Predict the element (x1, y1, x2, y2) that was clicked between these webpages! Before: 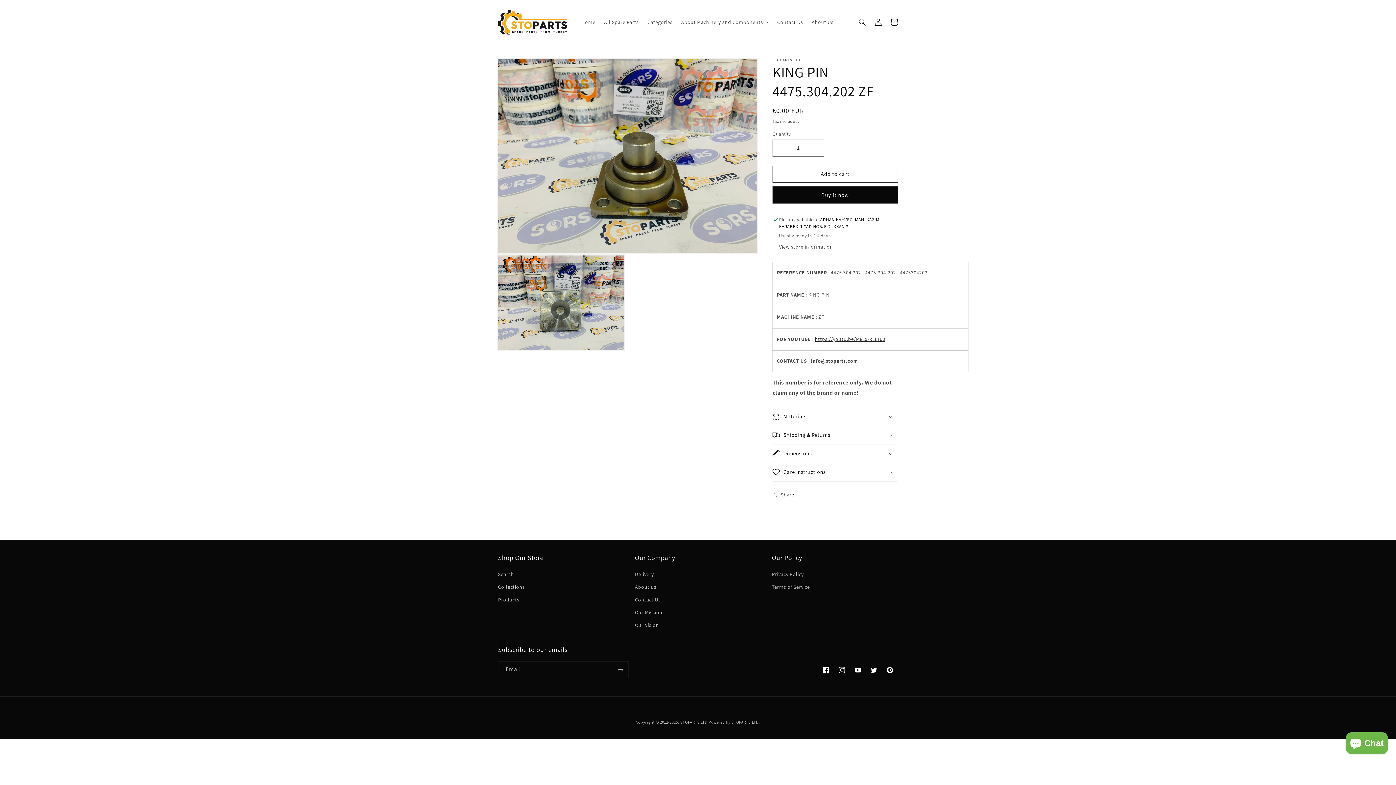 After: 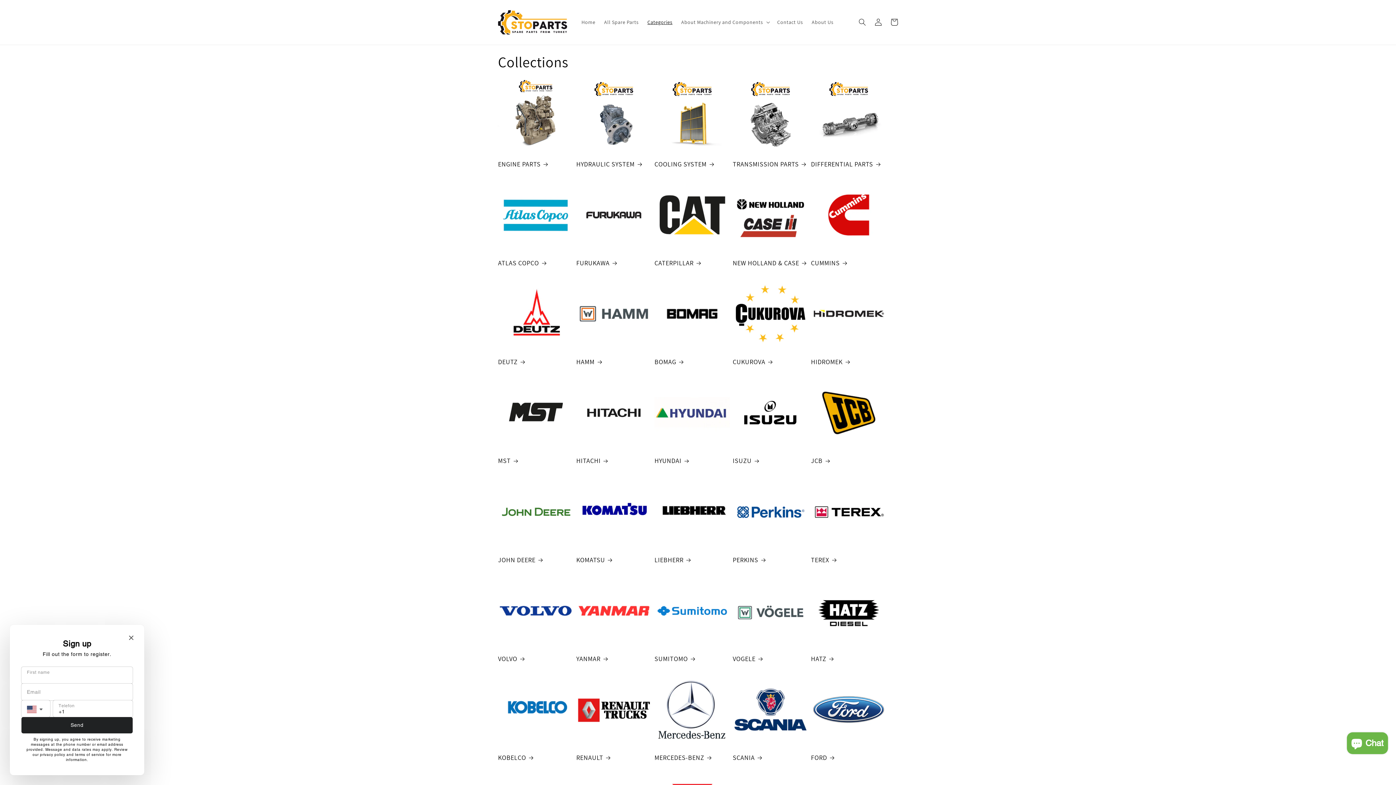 Action: label: Categories bbox: (643, 14, 677, 29)